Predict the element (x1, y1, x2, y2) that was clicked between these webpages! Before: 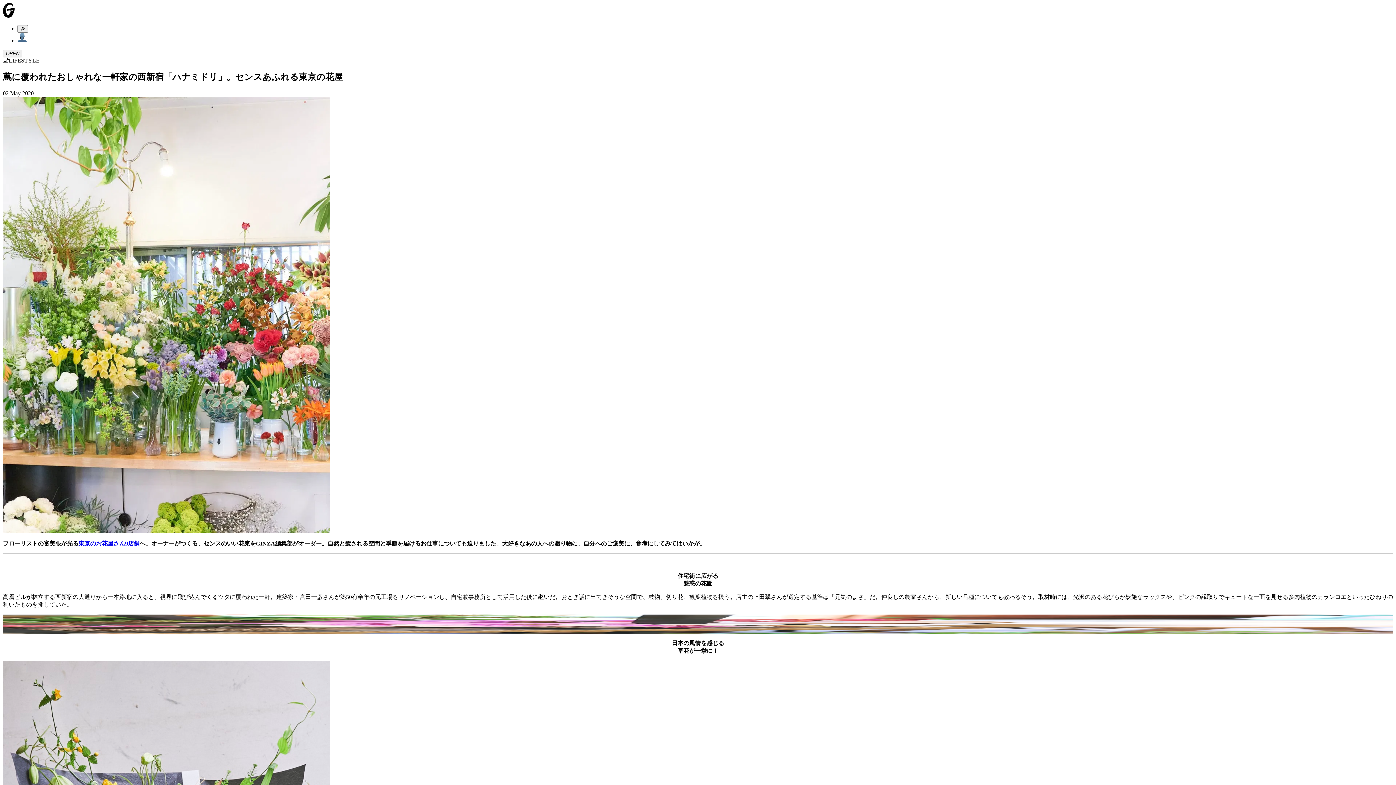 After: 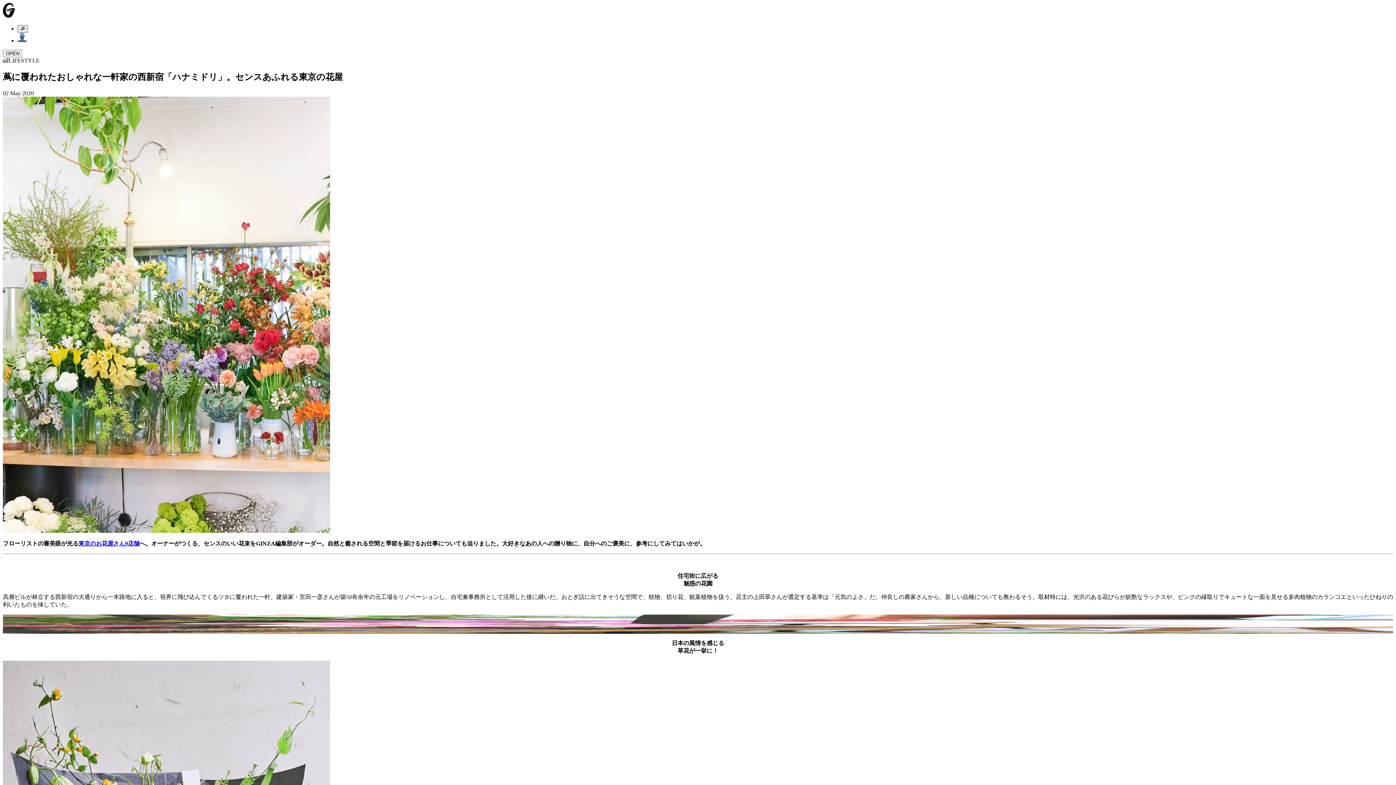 Action: label: 🔎 bbox: (17, 25, 28, 32)